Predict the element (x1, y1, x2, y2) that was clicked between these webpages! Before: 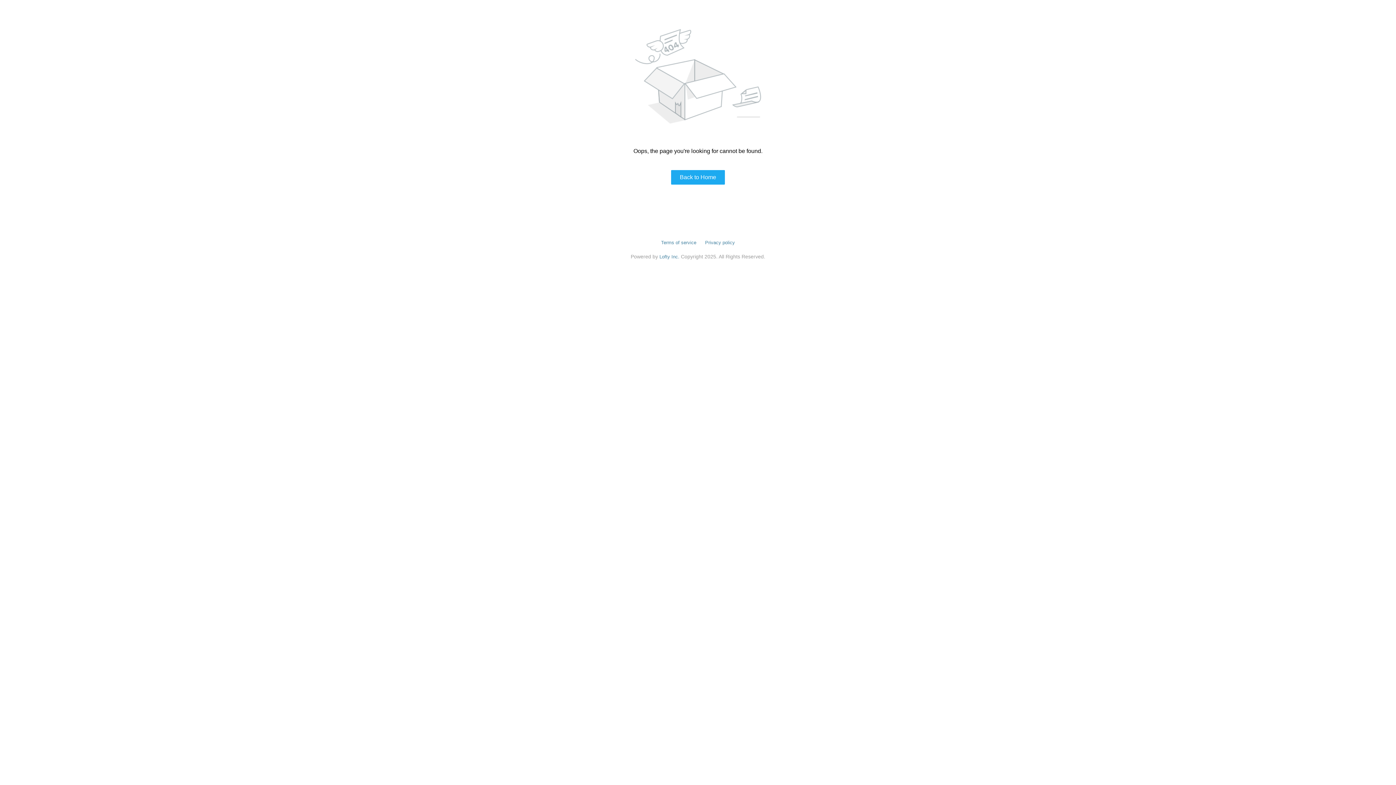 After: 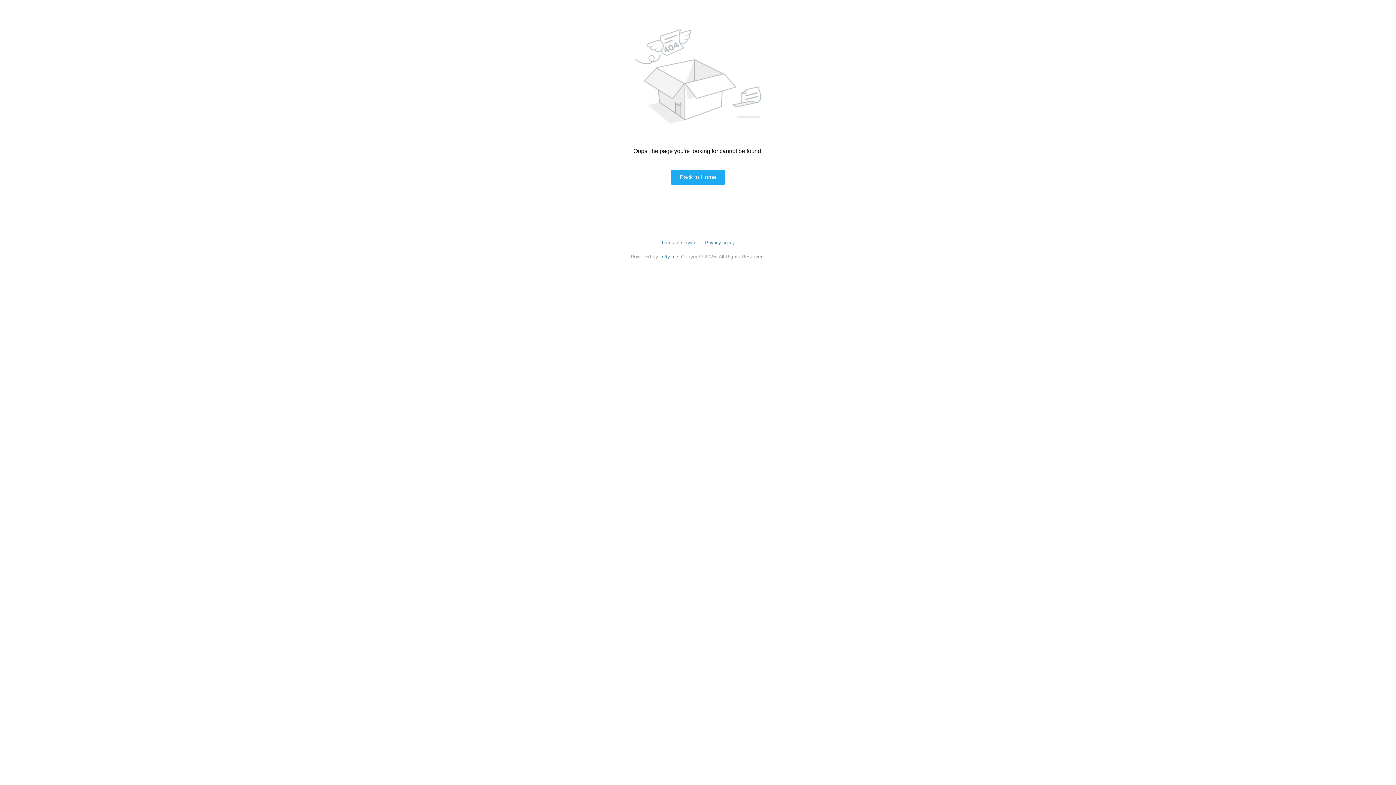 Action: label: Terms of service bbox: (661, 240, 696, 245)